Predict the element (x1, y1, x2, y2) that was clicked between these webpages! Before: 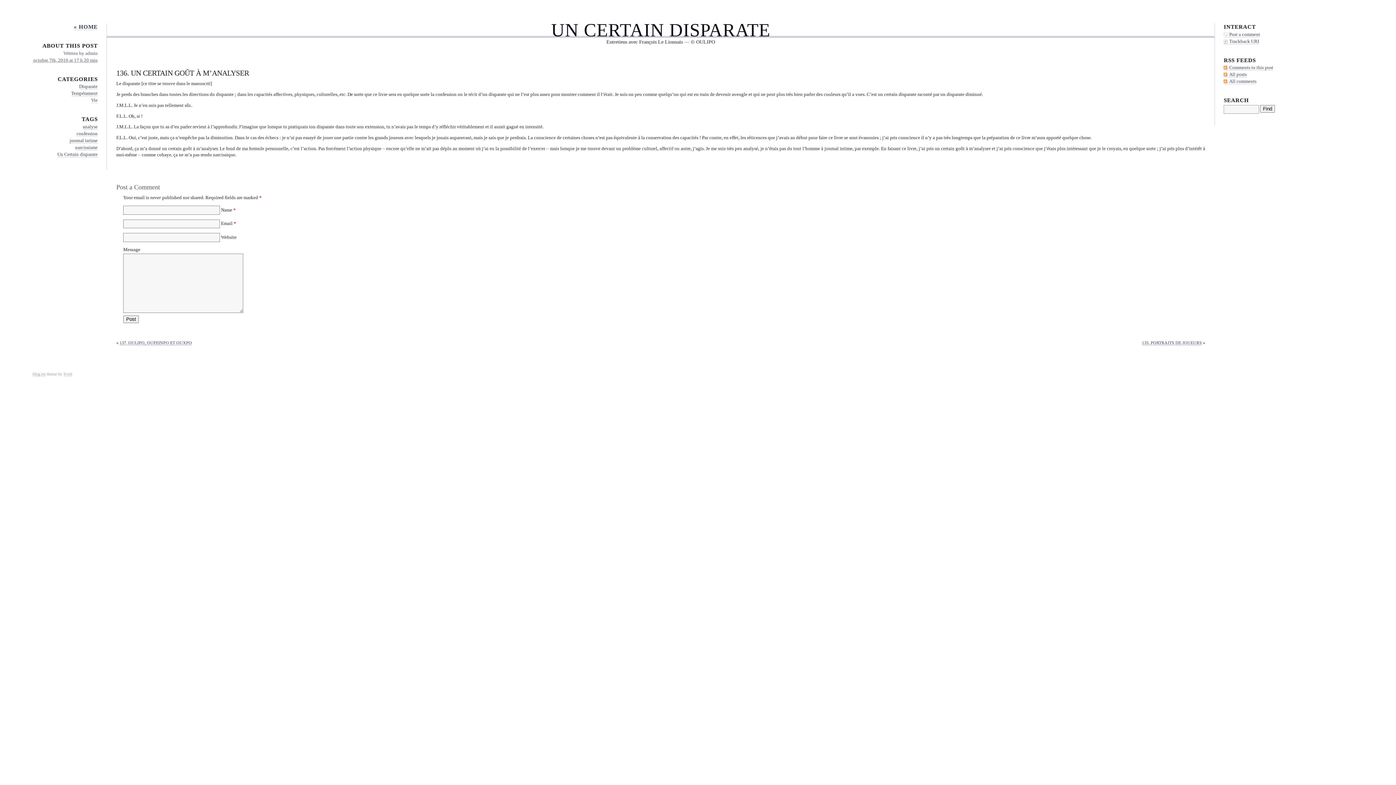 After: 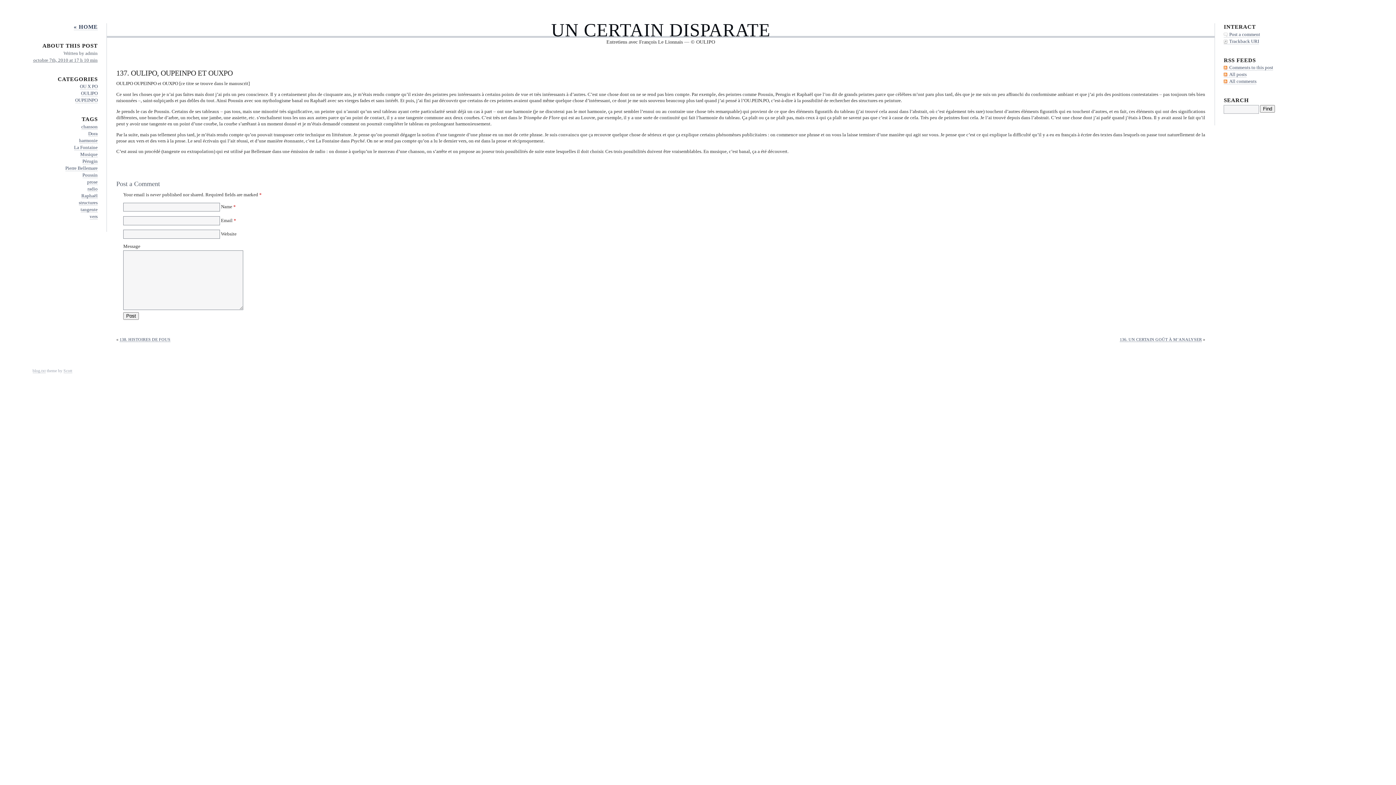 Action: bbox: (119, 340, 191, 345) label: 137. OULIPO, OUPEINPO ET OUXPO